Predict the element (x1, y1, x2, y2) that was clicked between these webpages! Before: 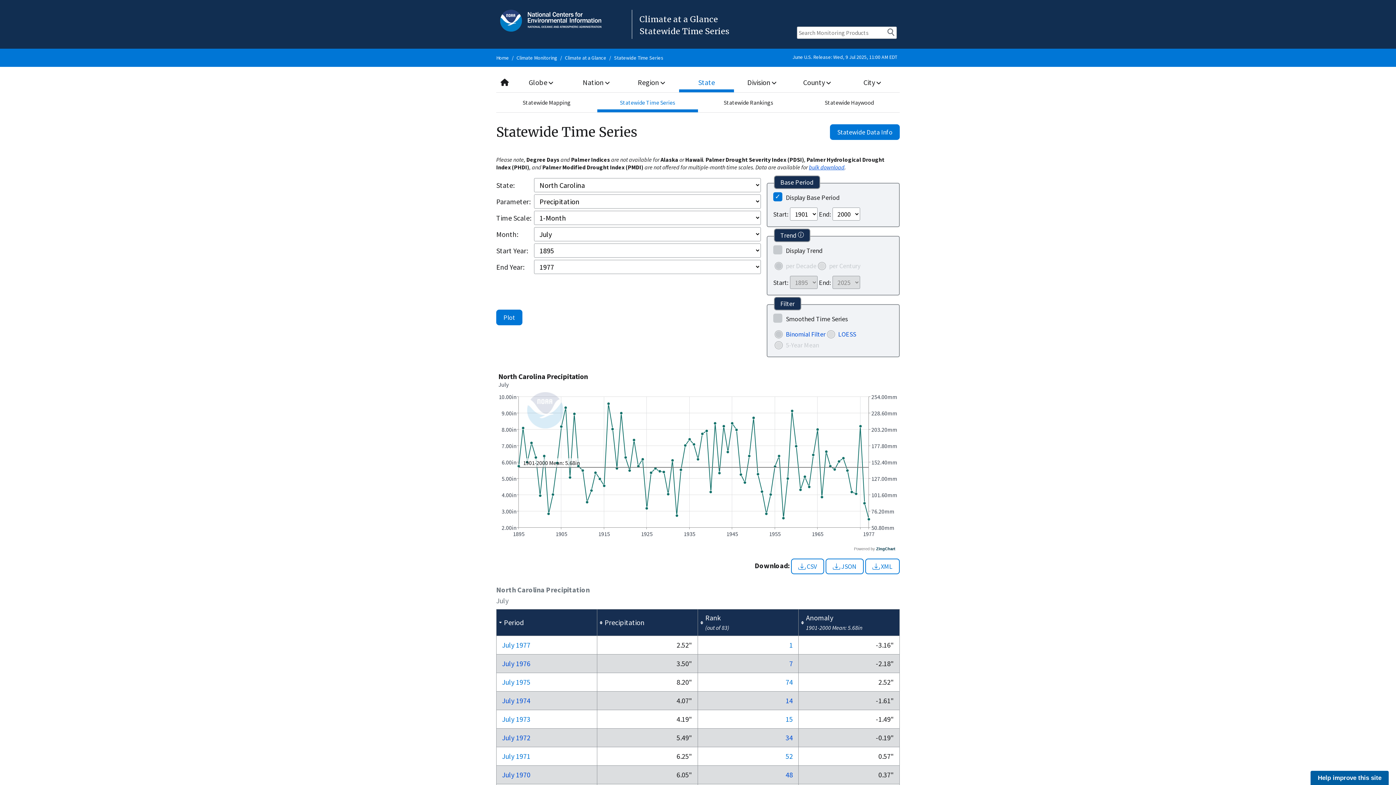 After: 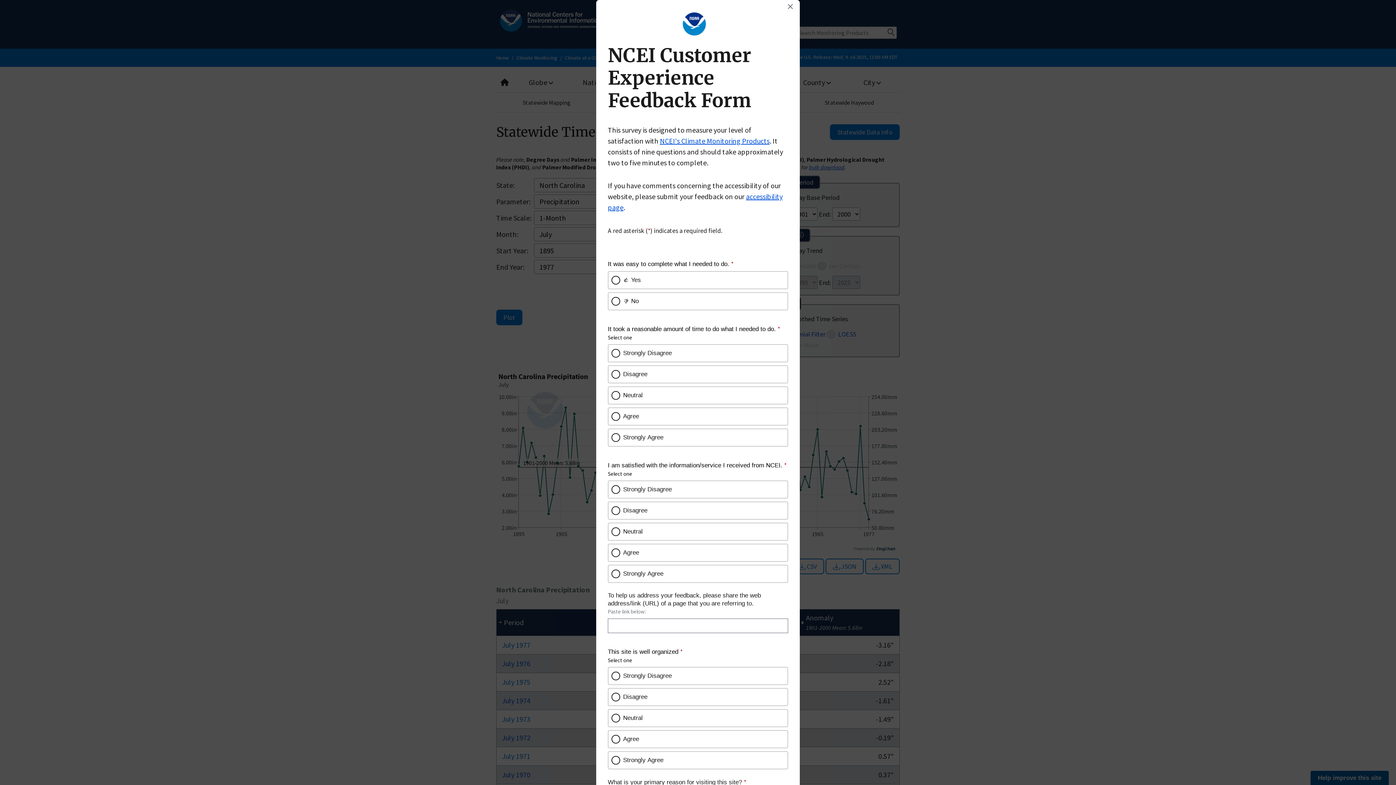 Action: label: Help improve this site bbox: (1310, 771, 1389, 785)